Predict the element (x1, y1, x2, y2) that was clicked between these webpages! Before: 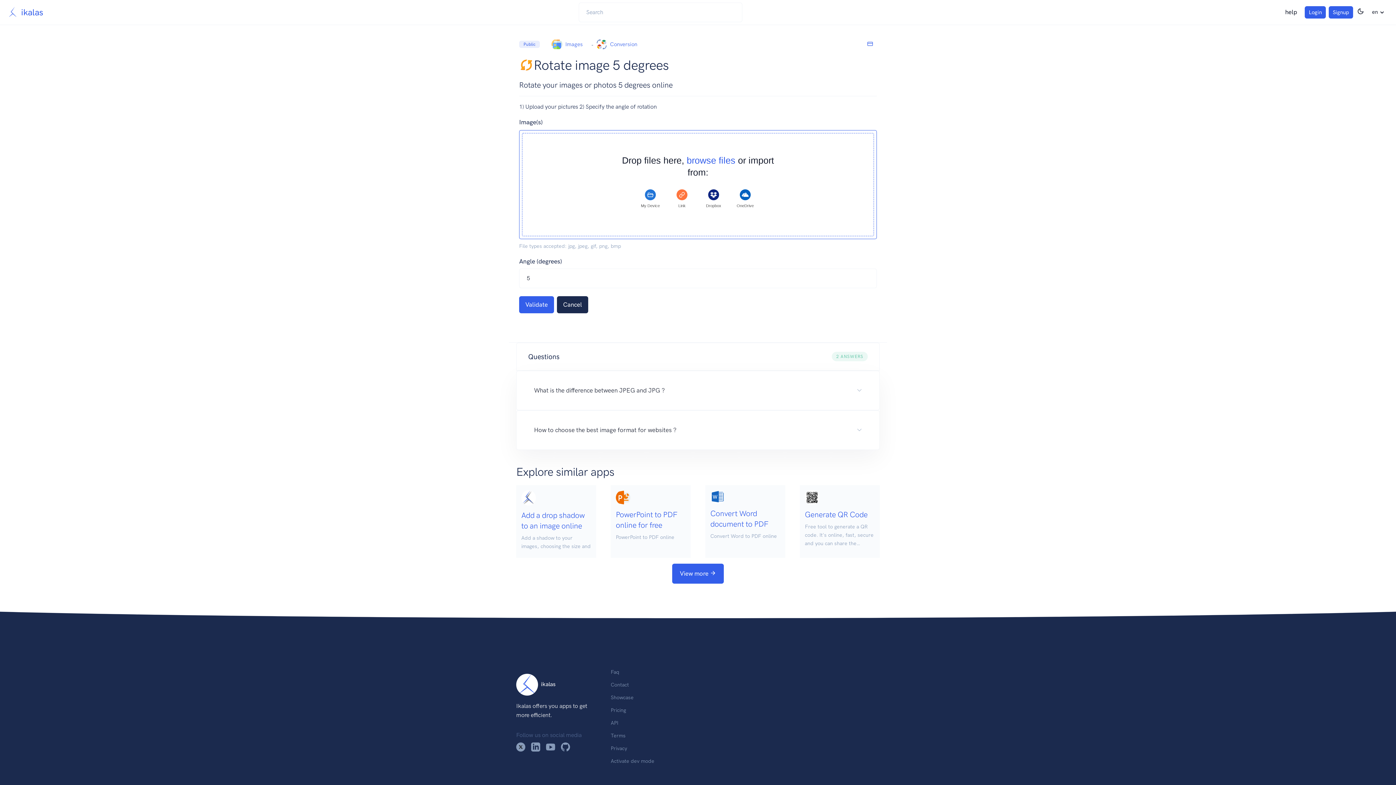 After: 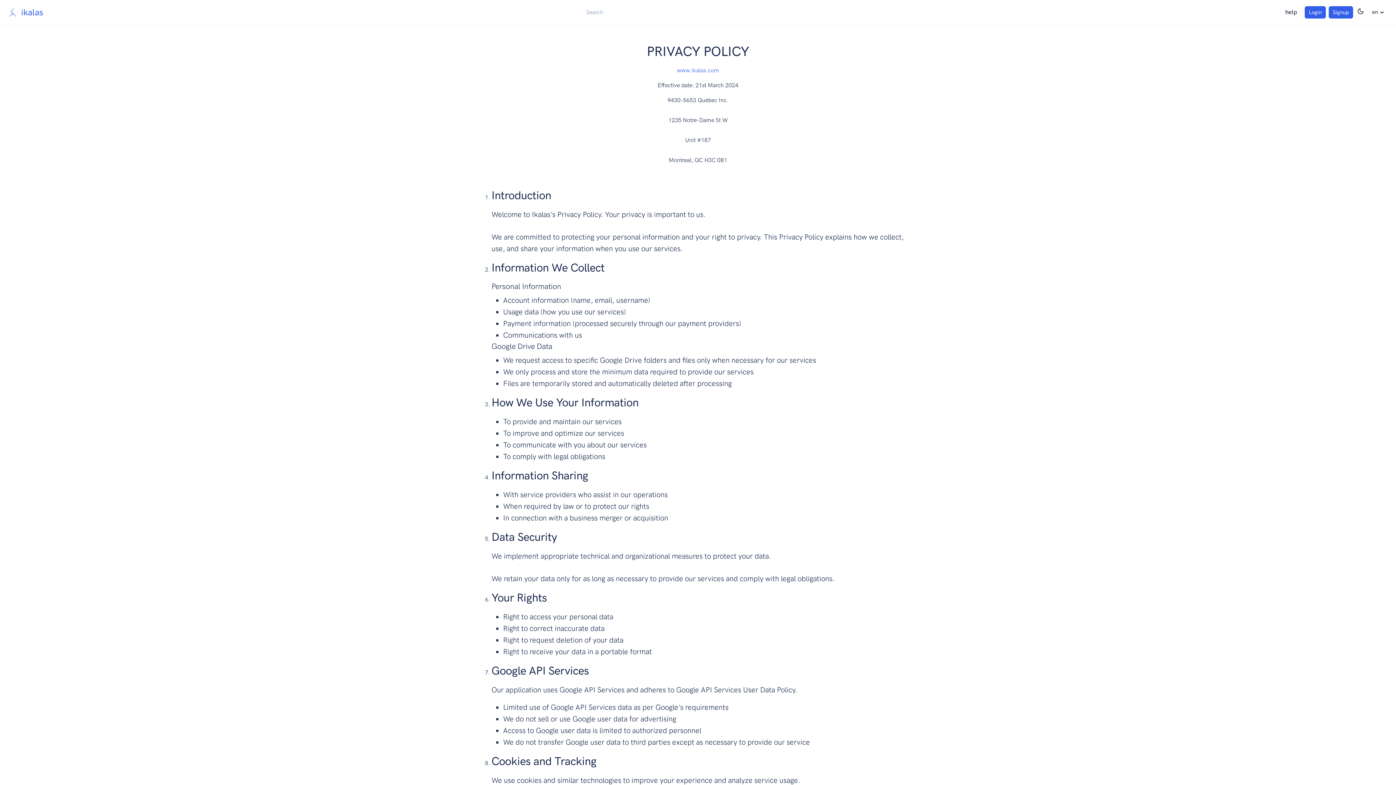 Action: bbox: (610, 745, 627, 751) label: Privacy